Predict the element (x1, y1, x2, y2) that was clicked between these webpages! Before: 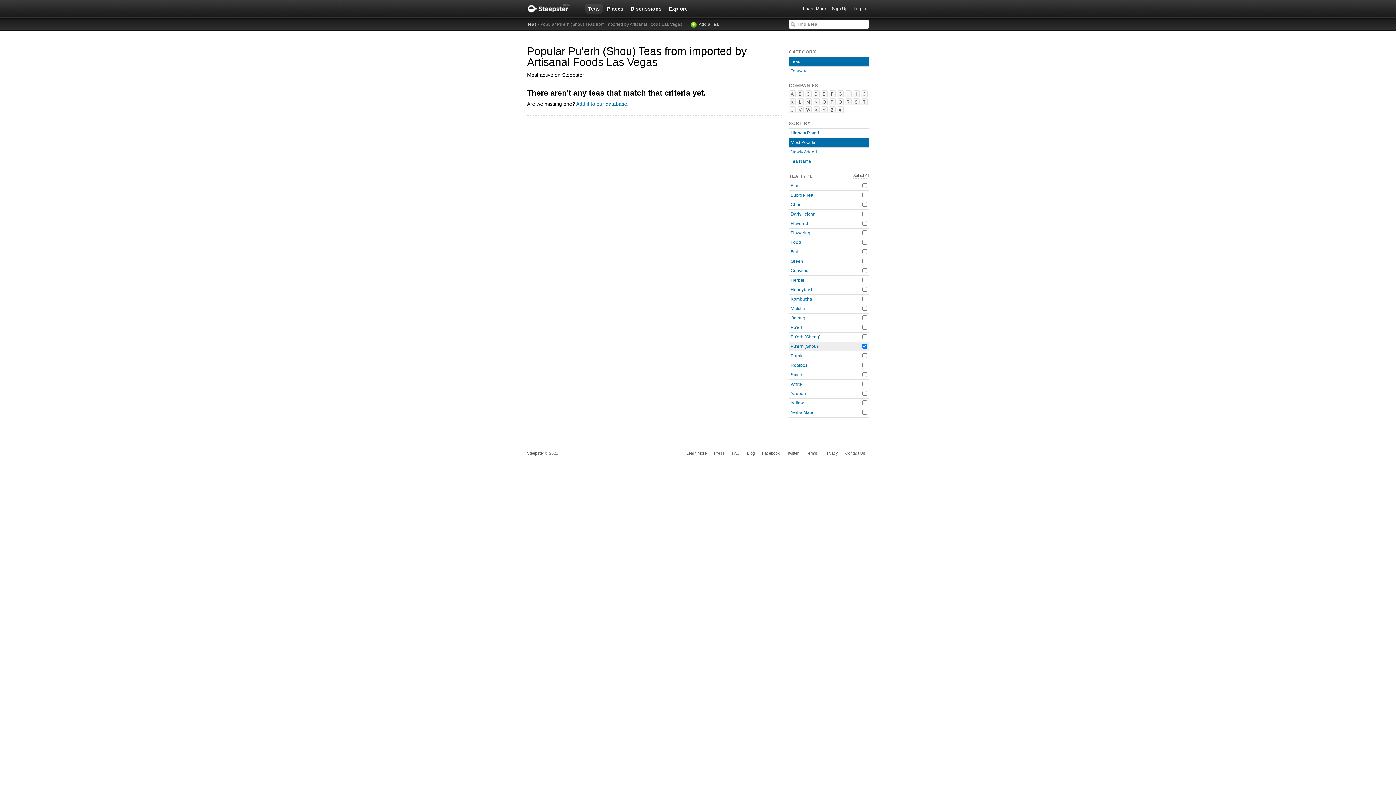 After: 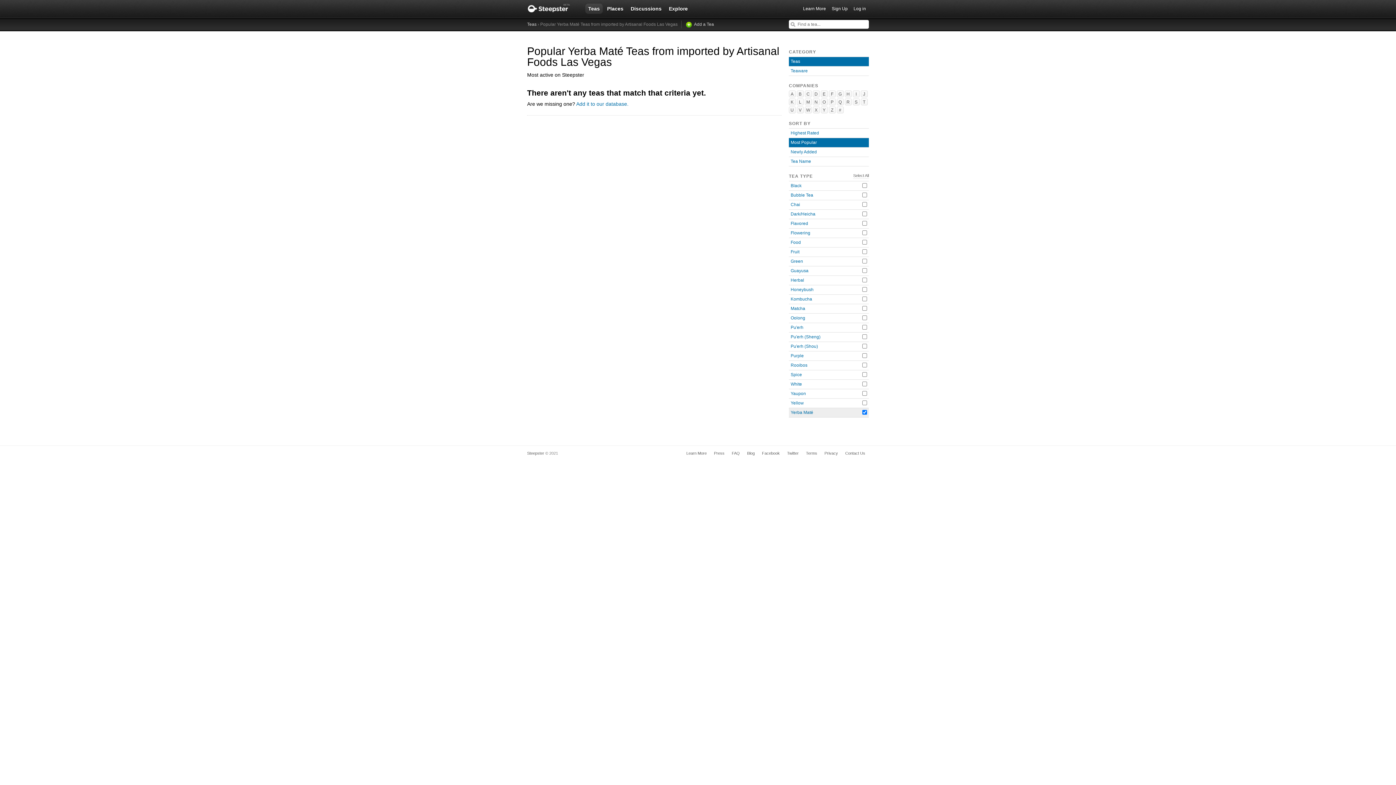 Action: bbox: (790, 410, 813, 415) label: Yerba Maté